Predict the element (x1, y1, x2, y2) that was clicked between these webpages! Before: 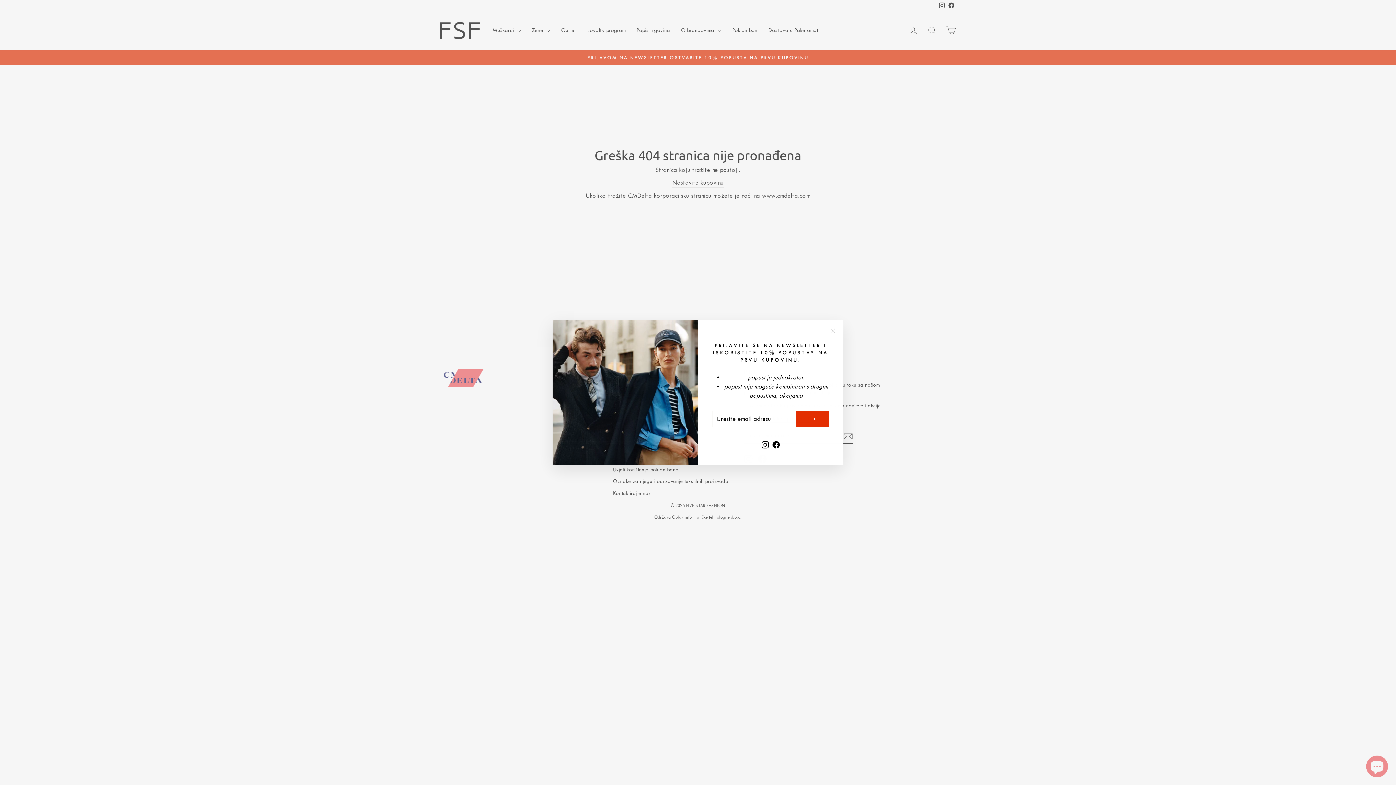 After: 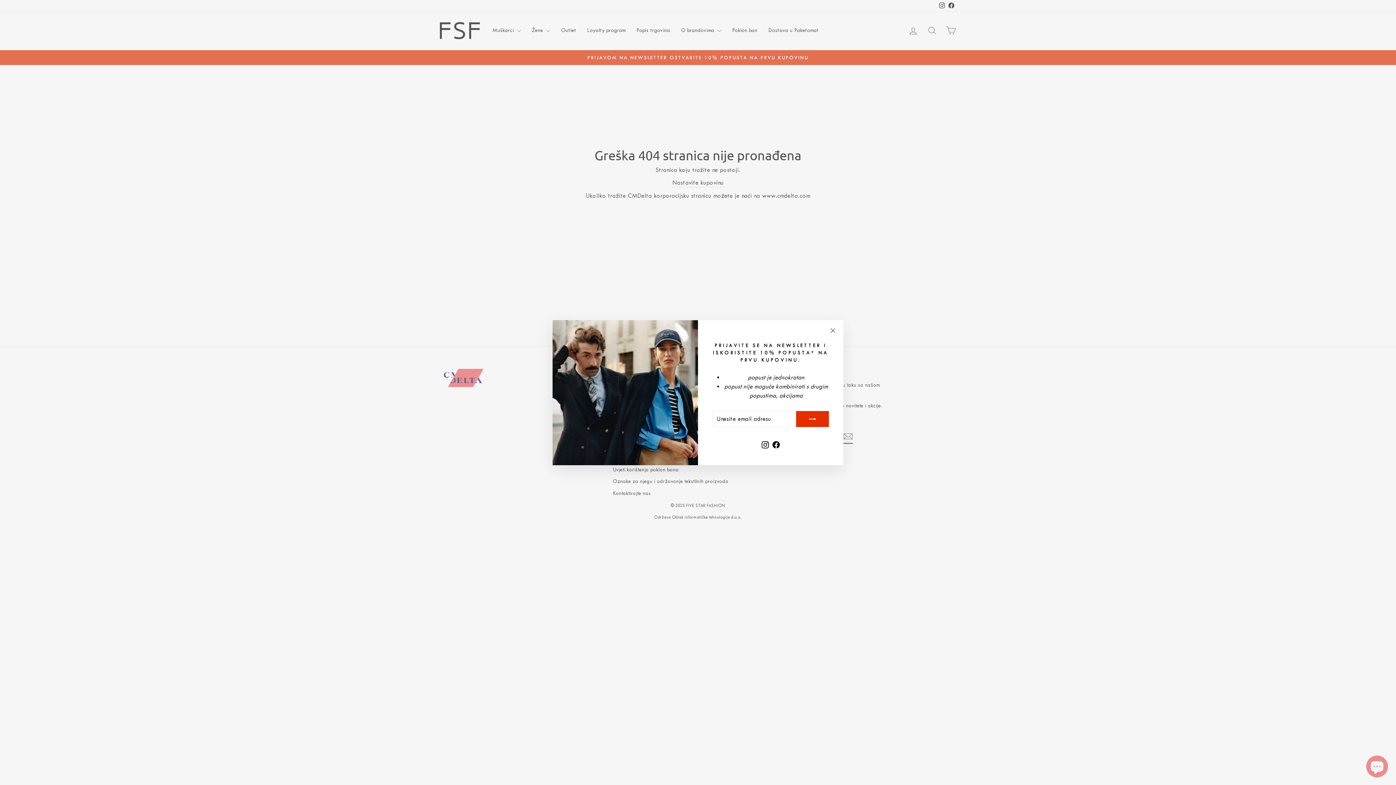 Action: label: Facebook bbox: (770, 438, 781, 450)